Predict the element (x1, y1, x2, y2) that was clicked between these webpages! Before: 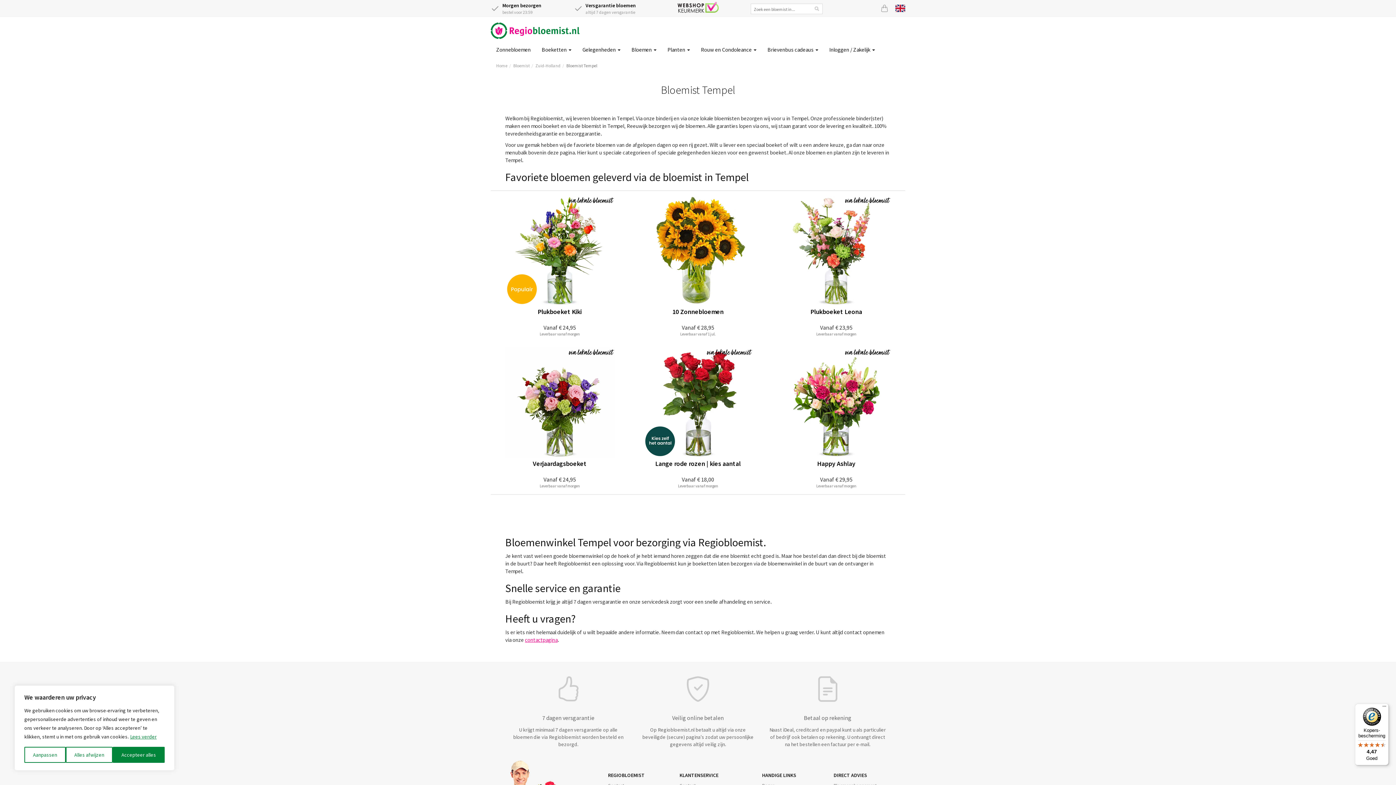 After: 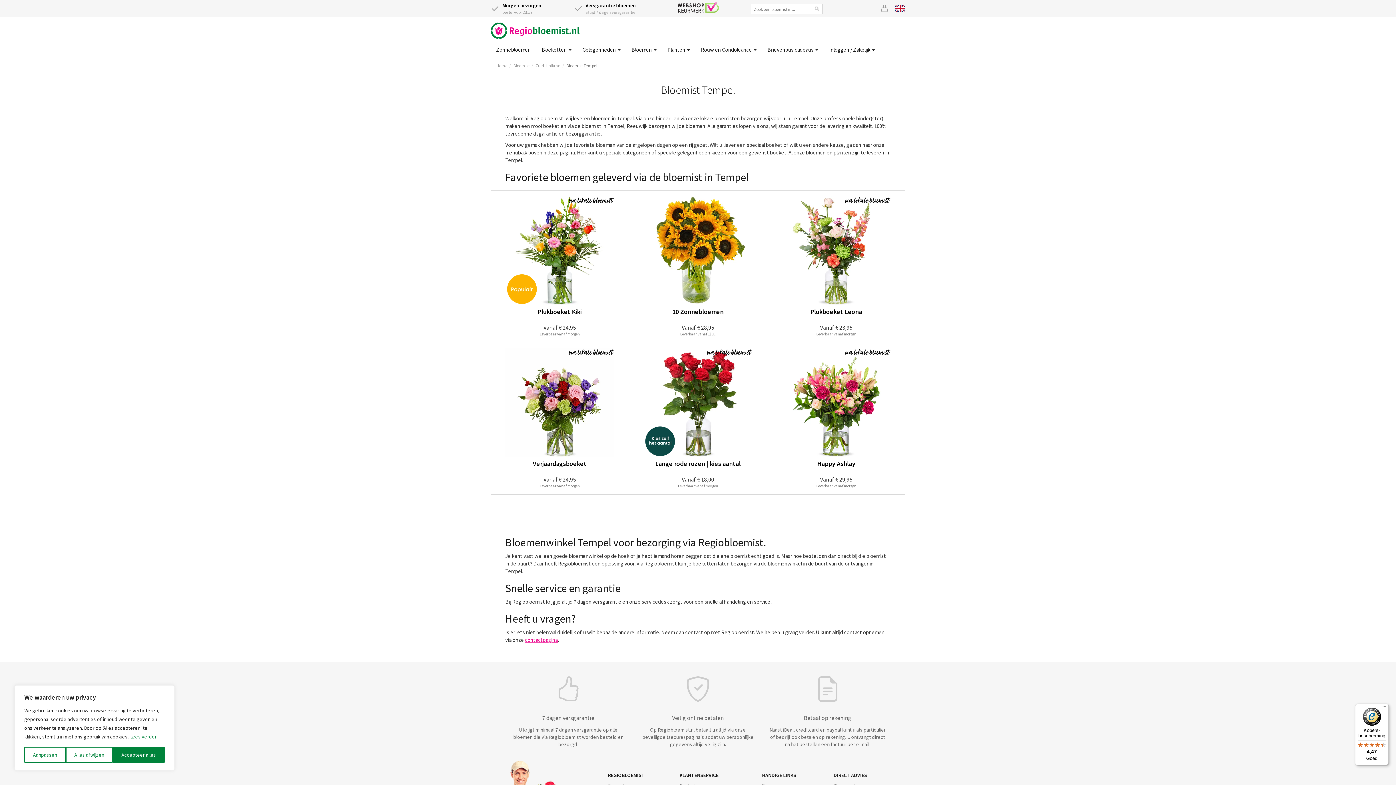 Action: bbox: (1355, 704, 1389, 765) label: Kopers-bescherming

4,47

Goed